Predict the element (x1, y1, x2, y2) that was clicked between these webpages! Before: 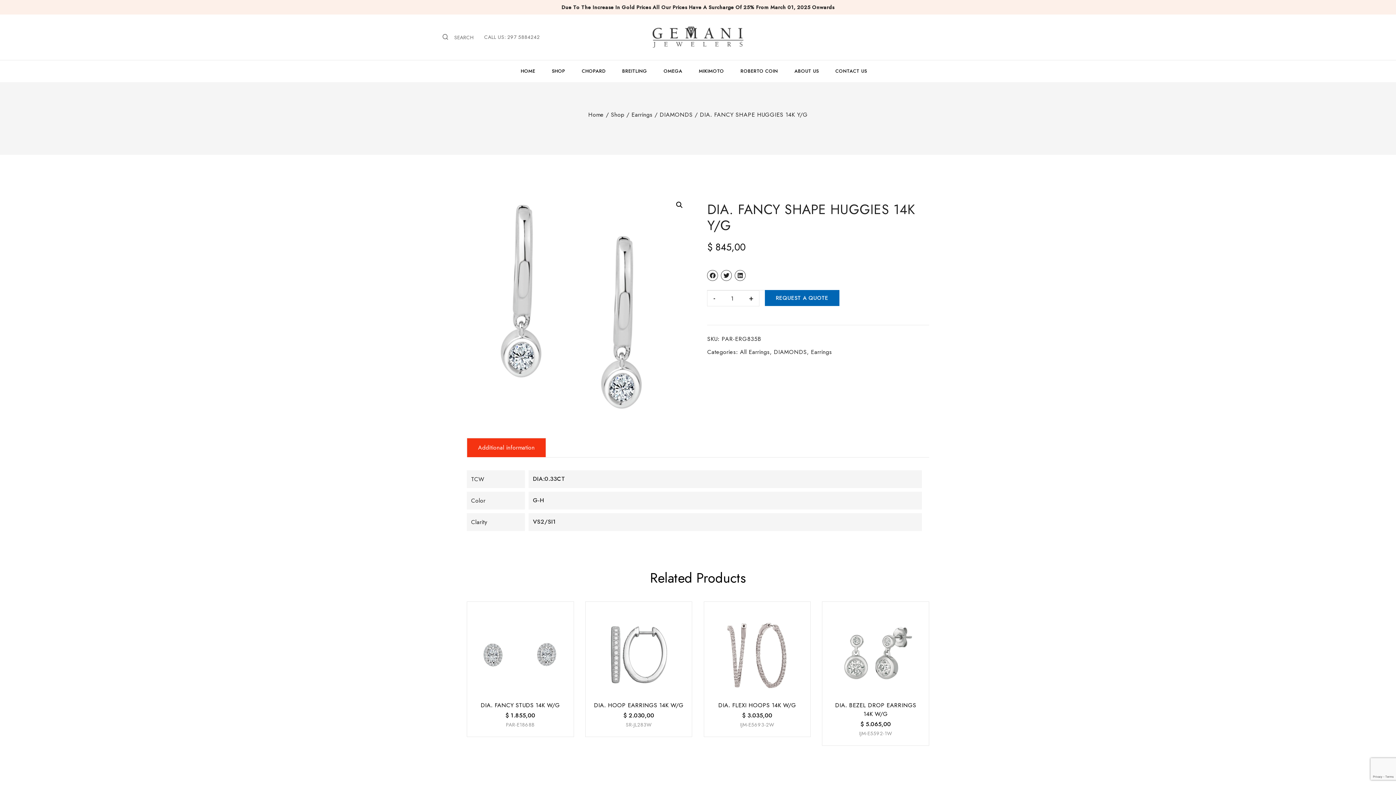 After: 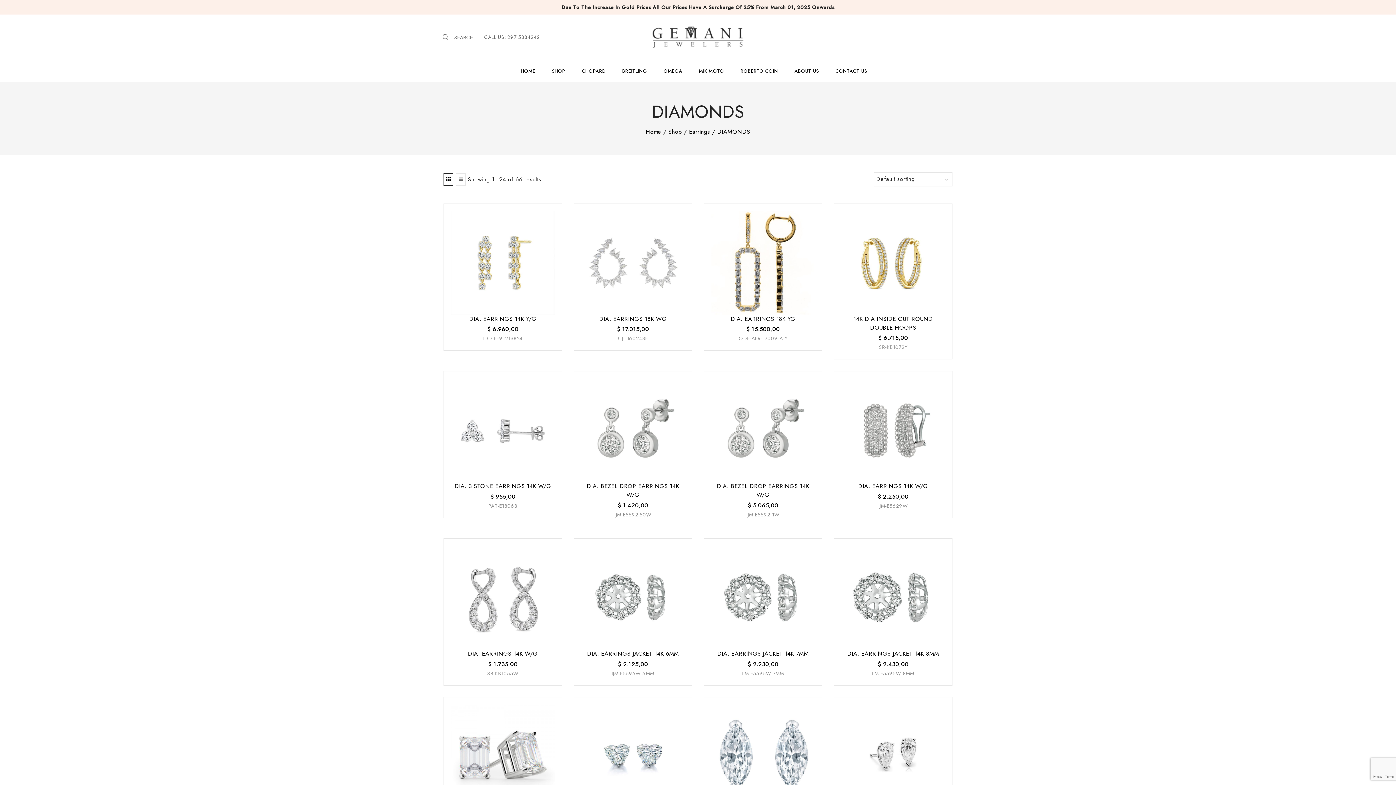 Action: bbox: (659, 110, 692, 118) label: DIAMONDS